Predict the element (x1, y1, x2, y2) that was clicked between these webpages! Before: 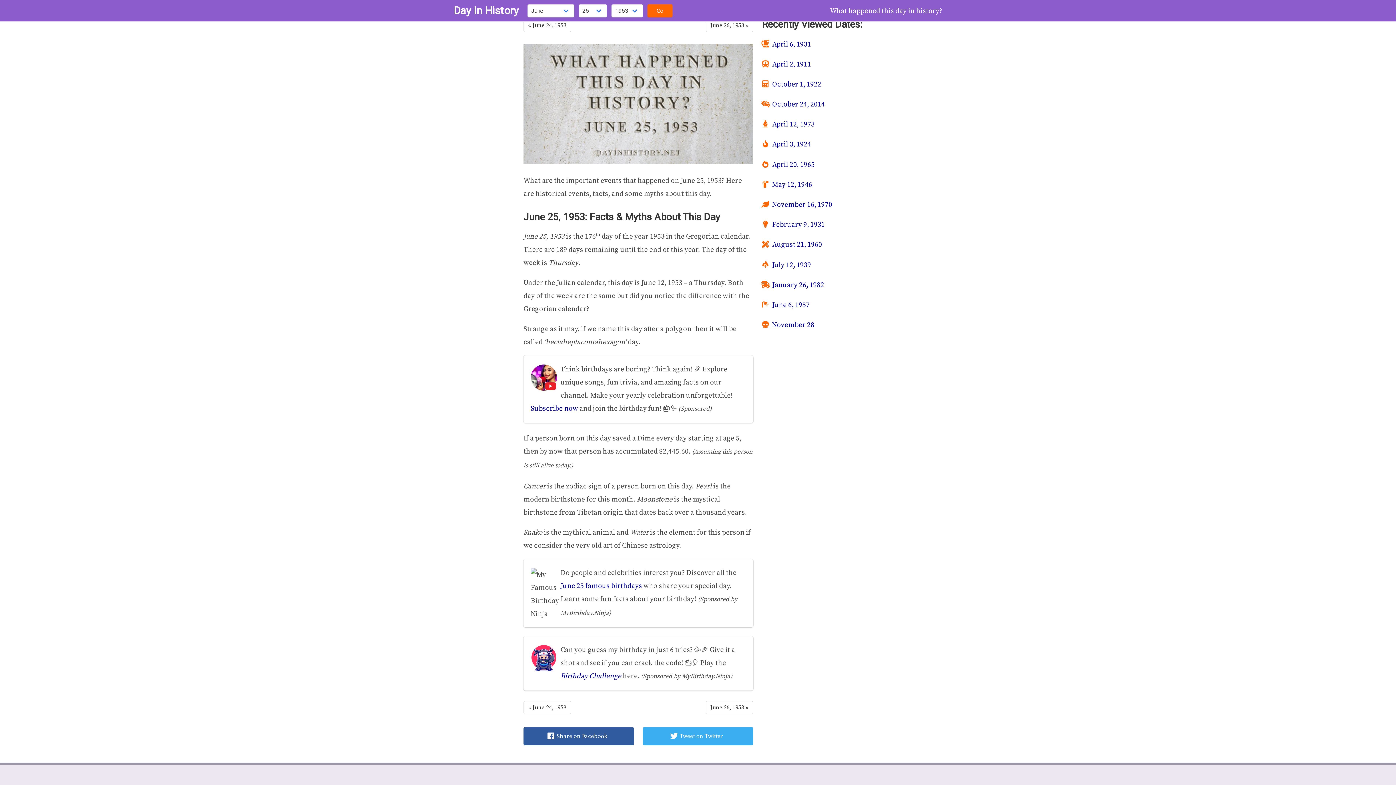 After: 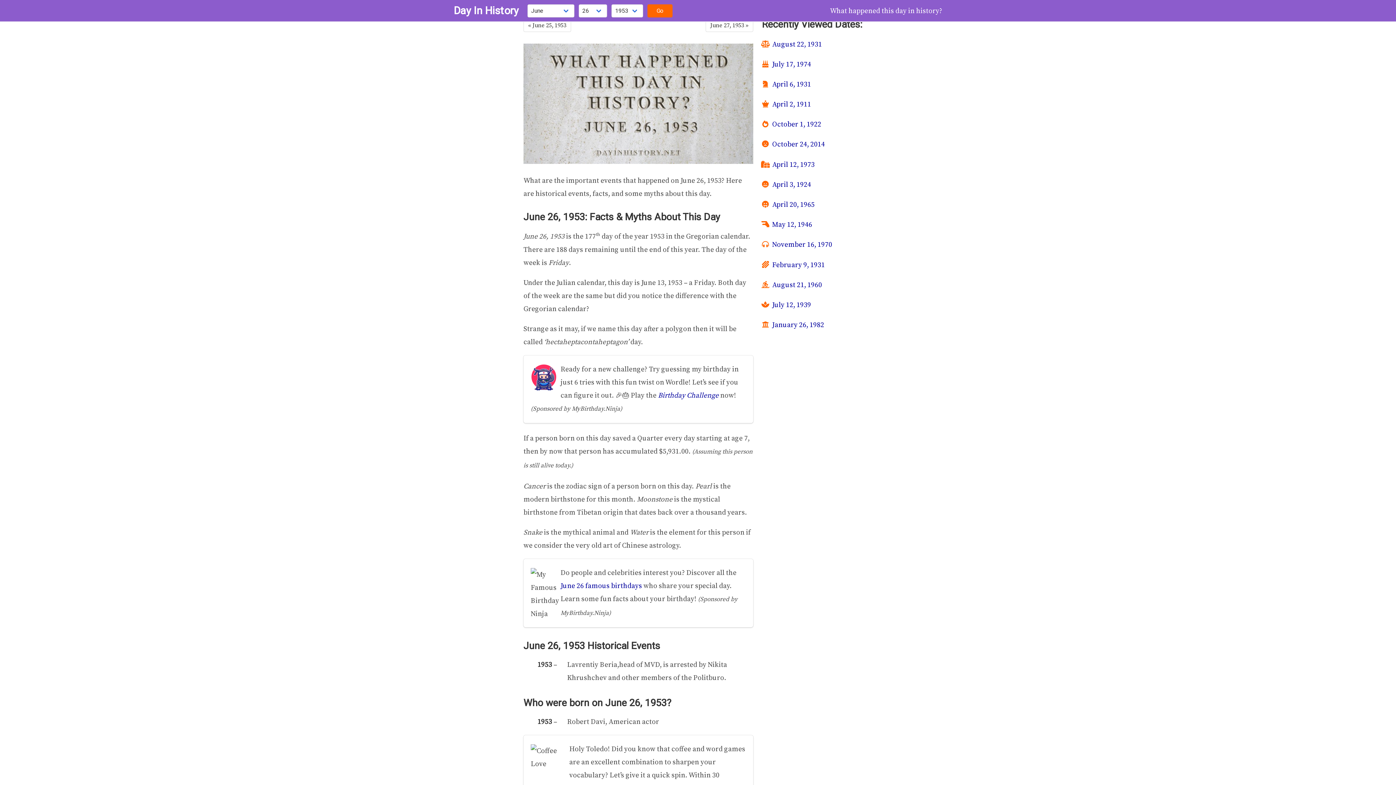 Action: bbox: (705, 701, 753, 714) label: June 26, 1953 »